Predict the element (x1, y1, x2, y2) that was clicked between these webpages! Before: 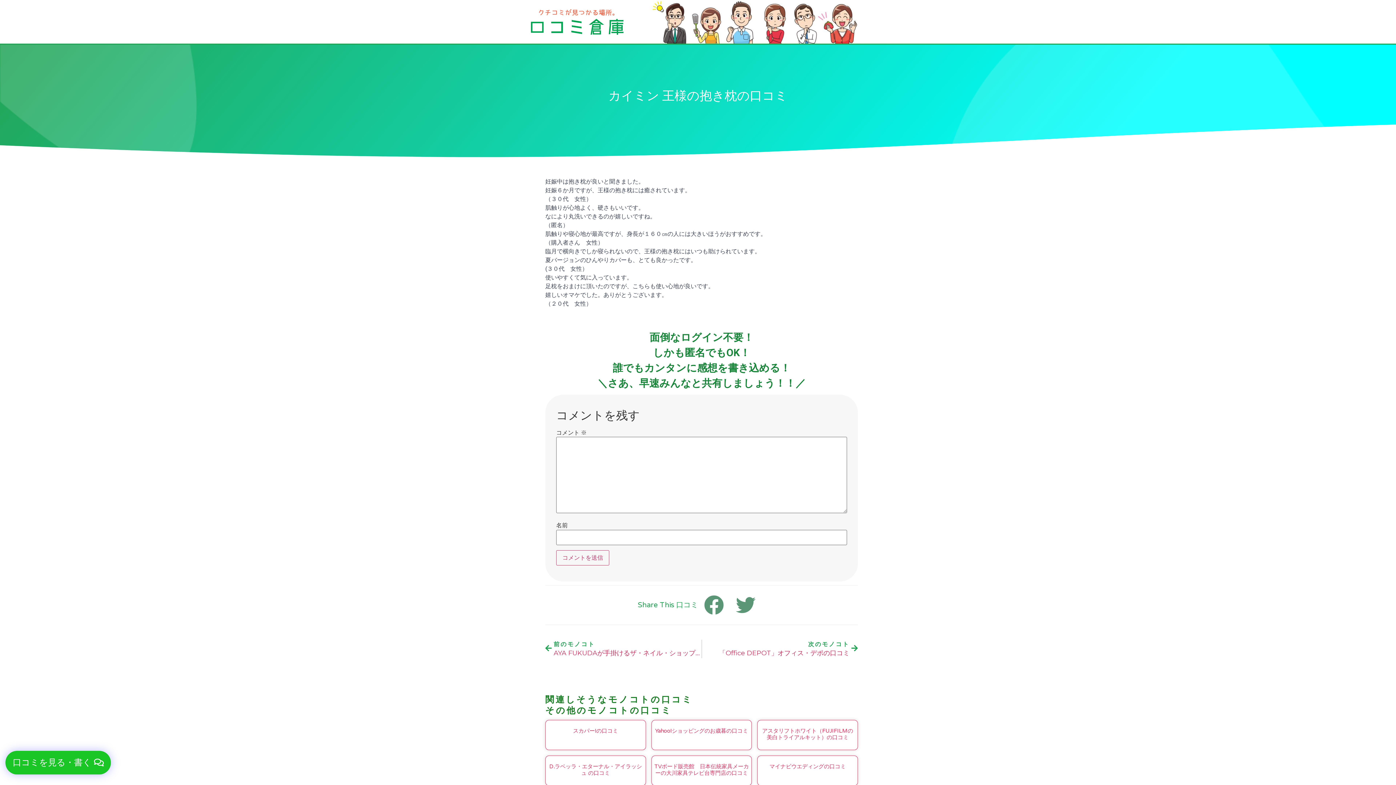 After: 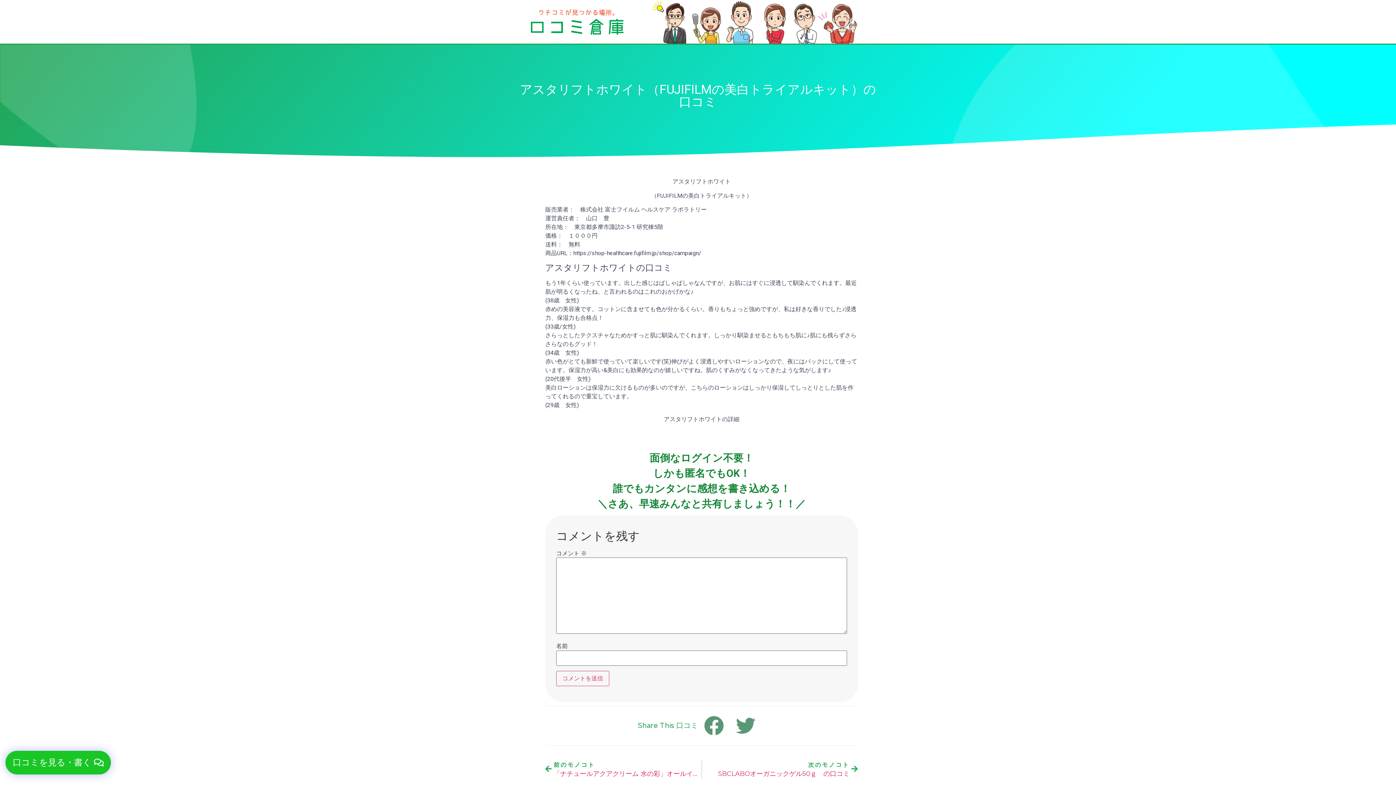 Action: label: アスタリフトホワイト（FUJIFILMの美白トライアルキット）の口コミ bbox: (762, 727, 853, 741)